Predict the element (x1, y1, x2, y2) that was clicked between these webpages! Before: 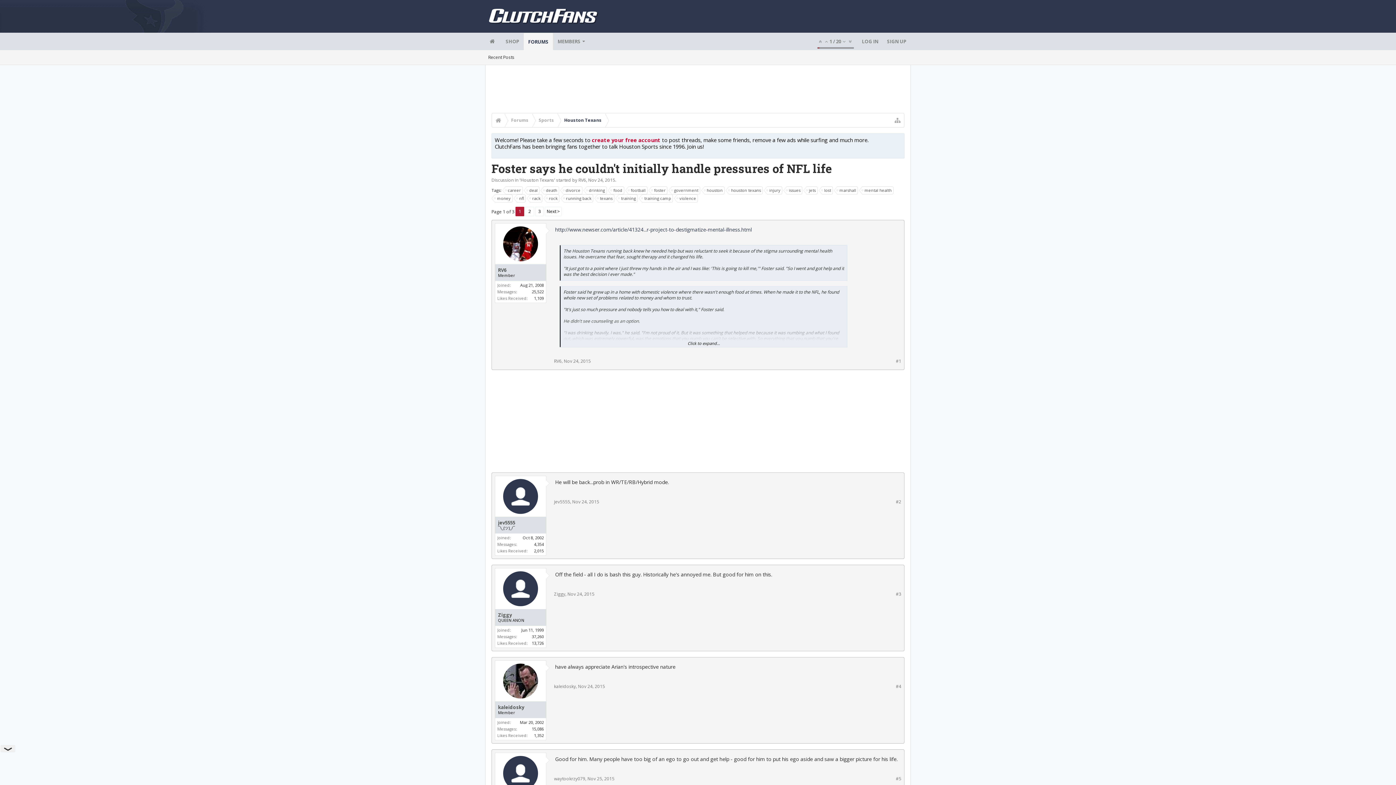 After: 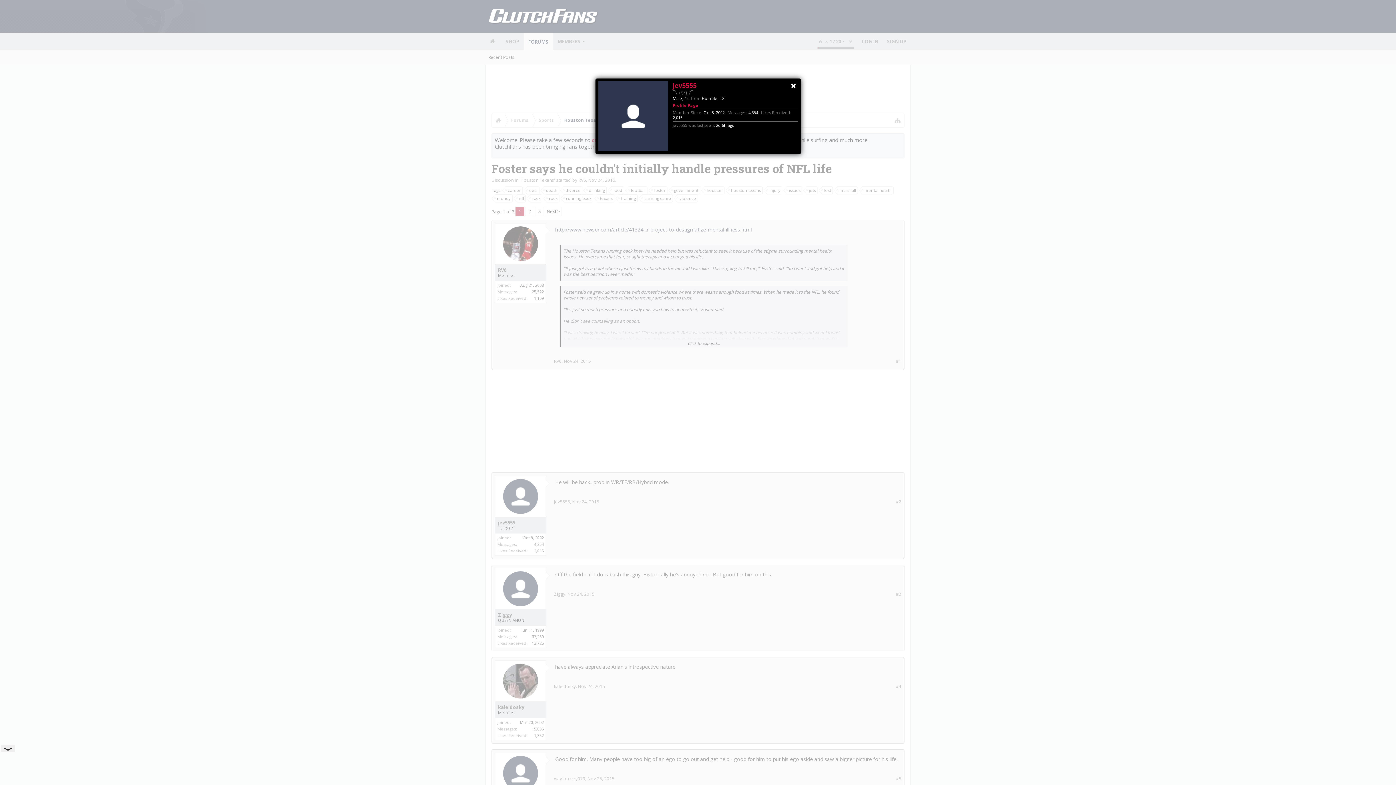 Action: bbox: (498, 519, 543, 525) label: jev5555